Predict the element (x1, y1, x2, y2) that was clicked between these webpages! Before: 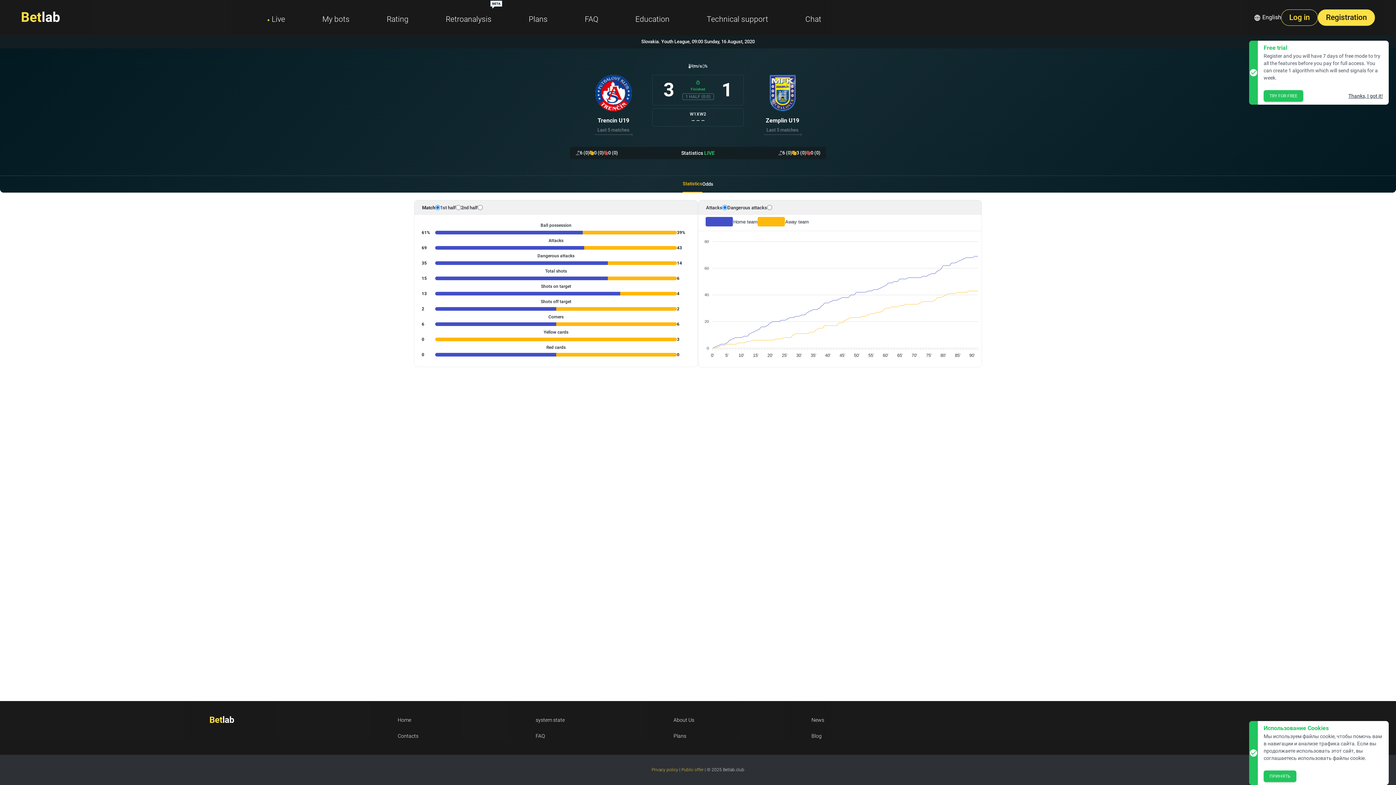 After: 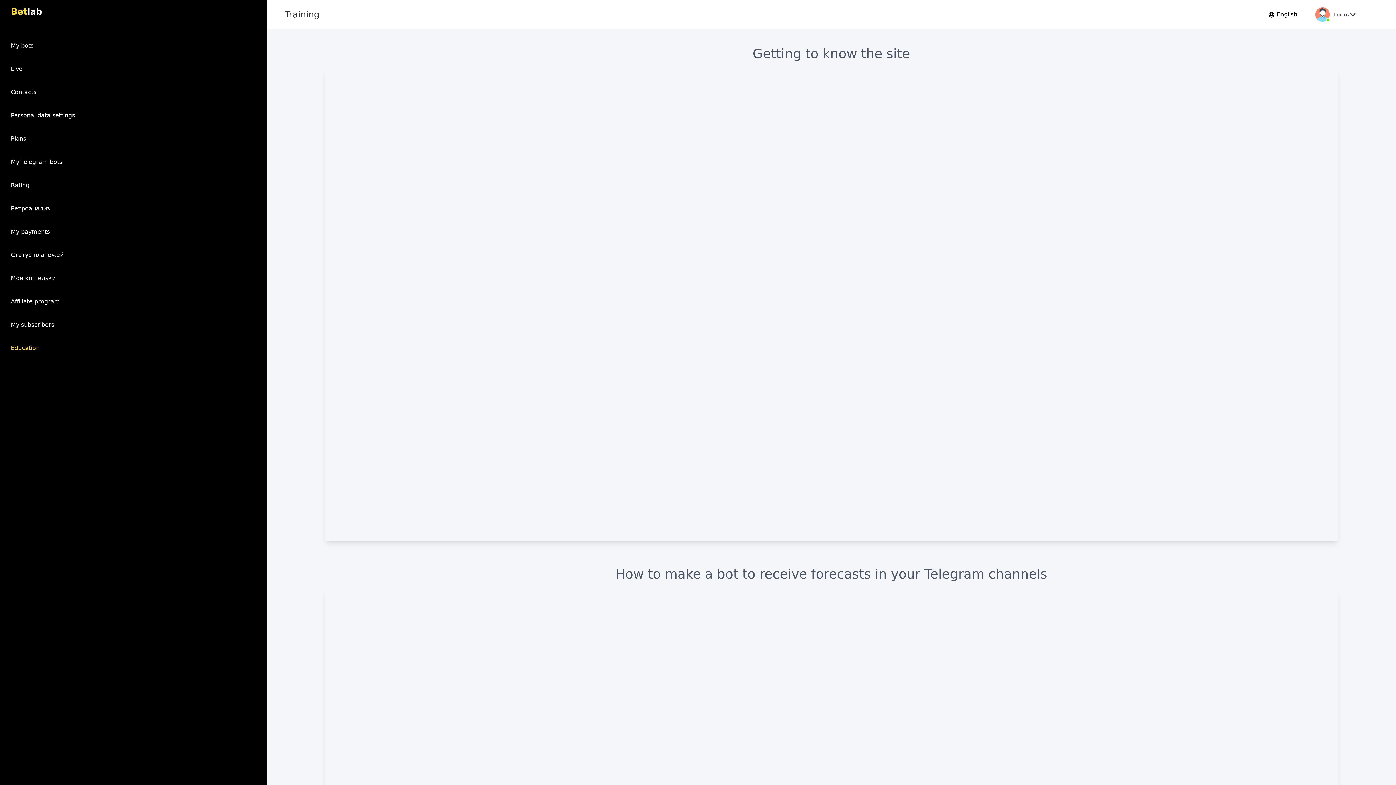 Action: bbox: (635, 14, 669, 23) label: Education